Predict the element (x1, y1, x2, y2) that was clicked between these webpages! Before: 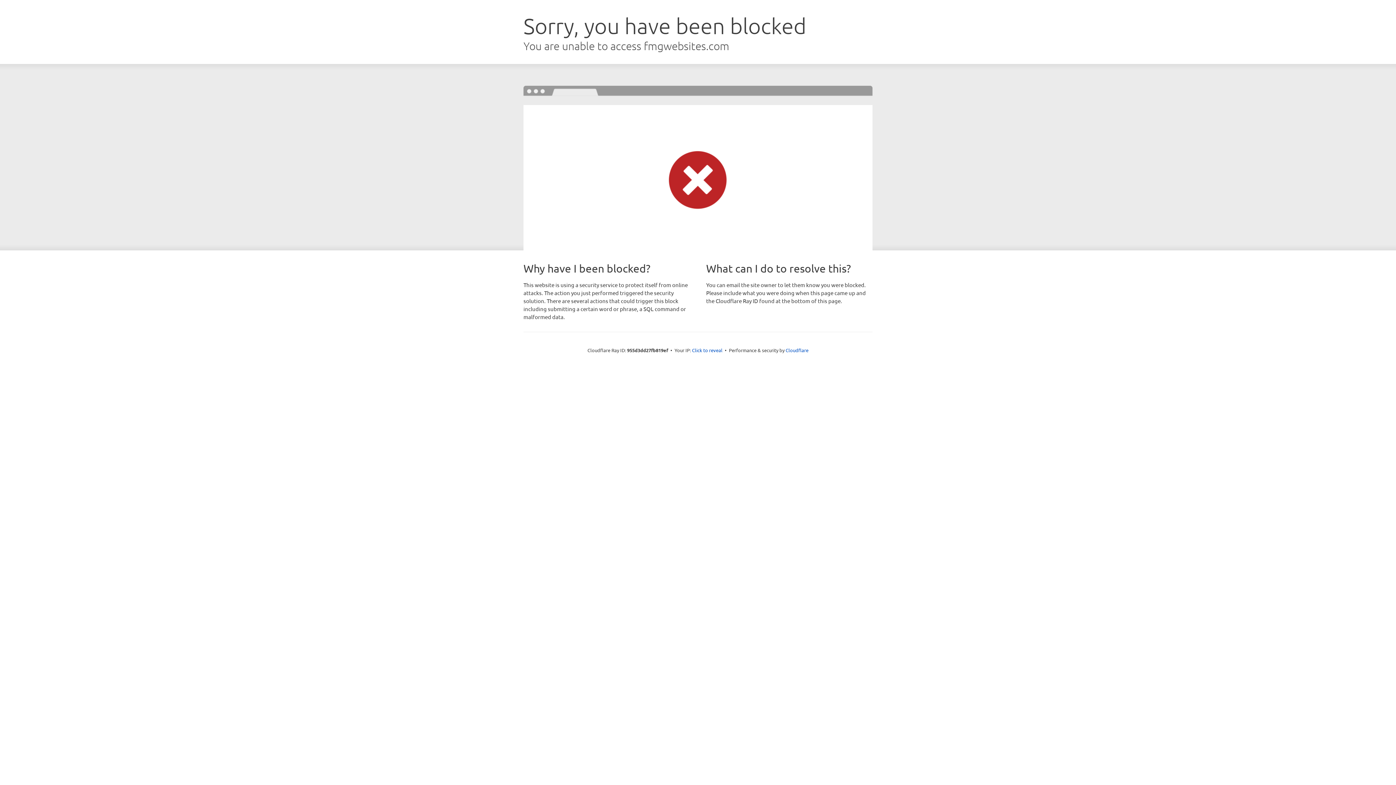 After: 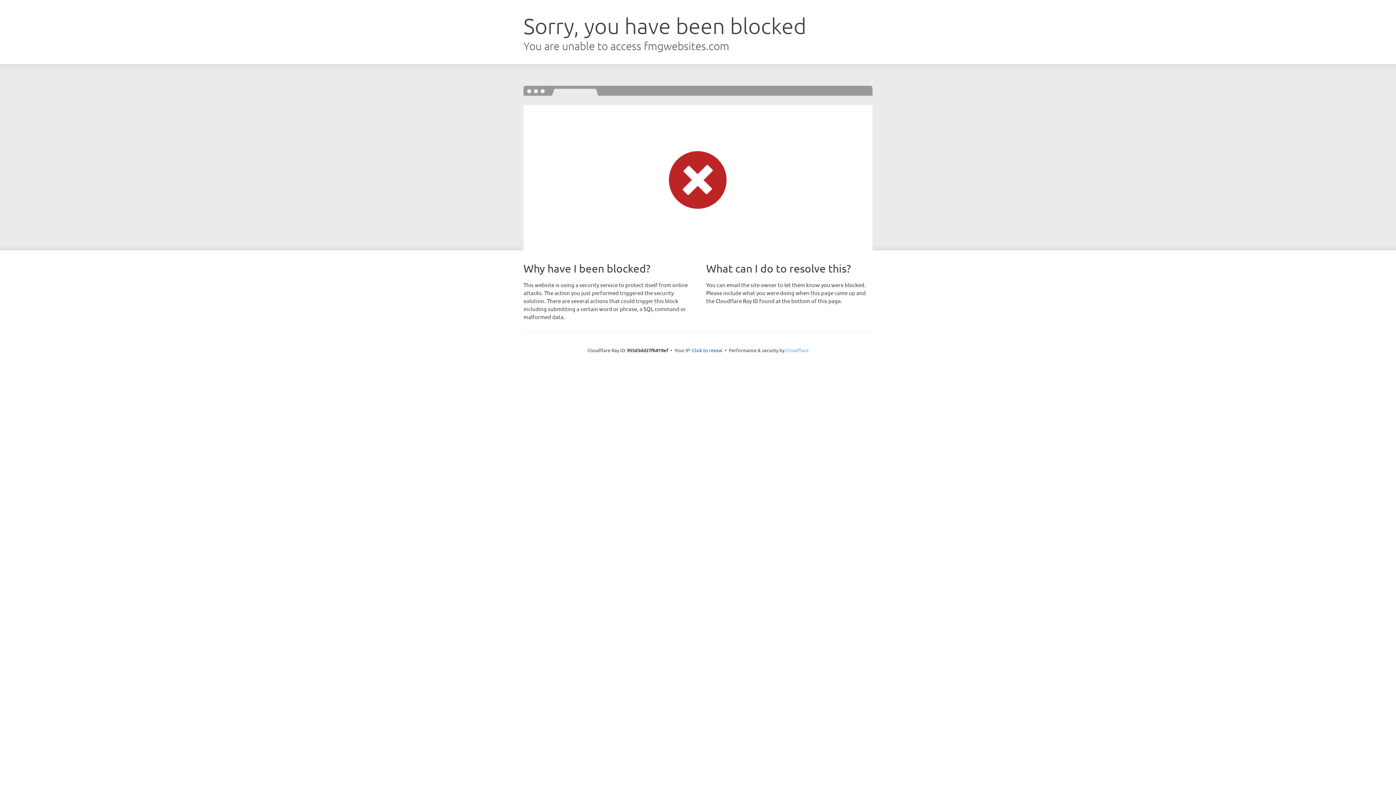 Action: bbox: (785, 347, 808, 353) label: Cloudflare